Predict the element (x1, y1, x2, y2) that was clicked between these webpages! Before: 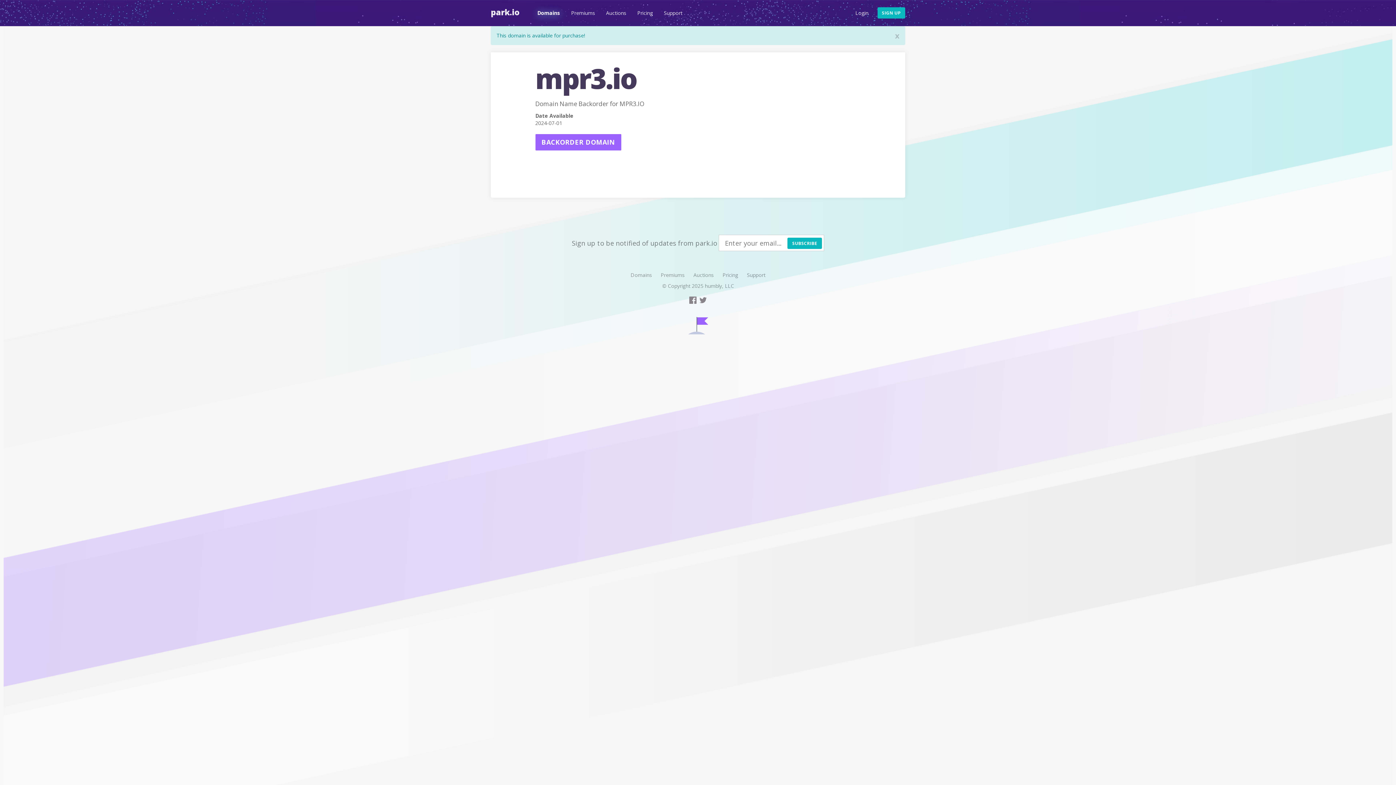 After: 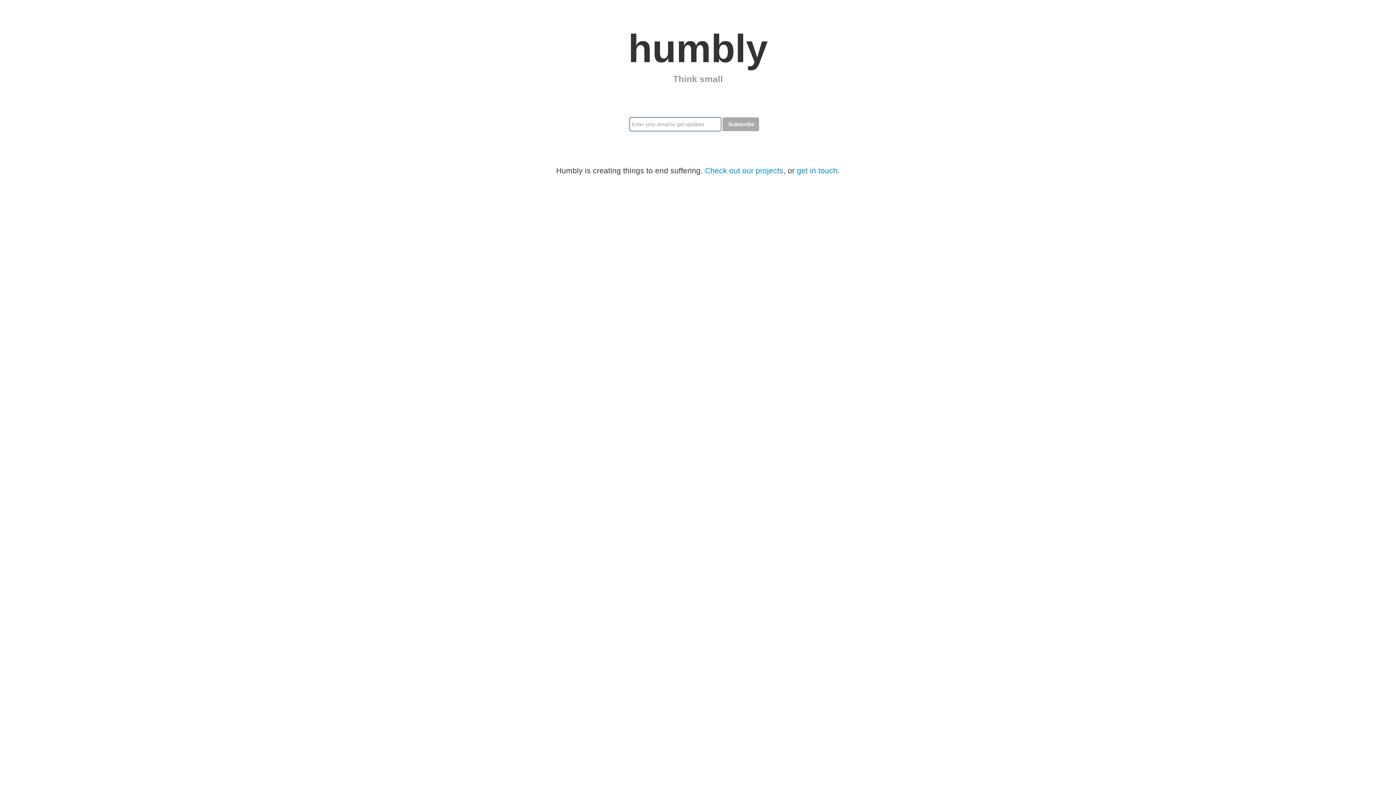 Action: label: humbly, LLC bbox: (705, 282, 734, 289)